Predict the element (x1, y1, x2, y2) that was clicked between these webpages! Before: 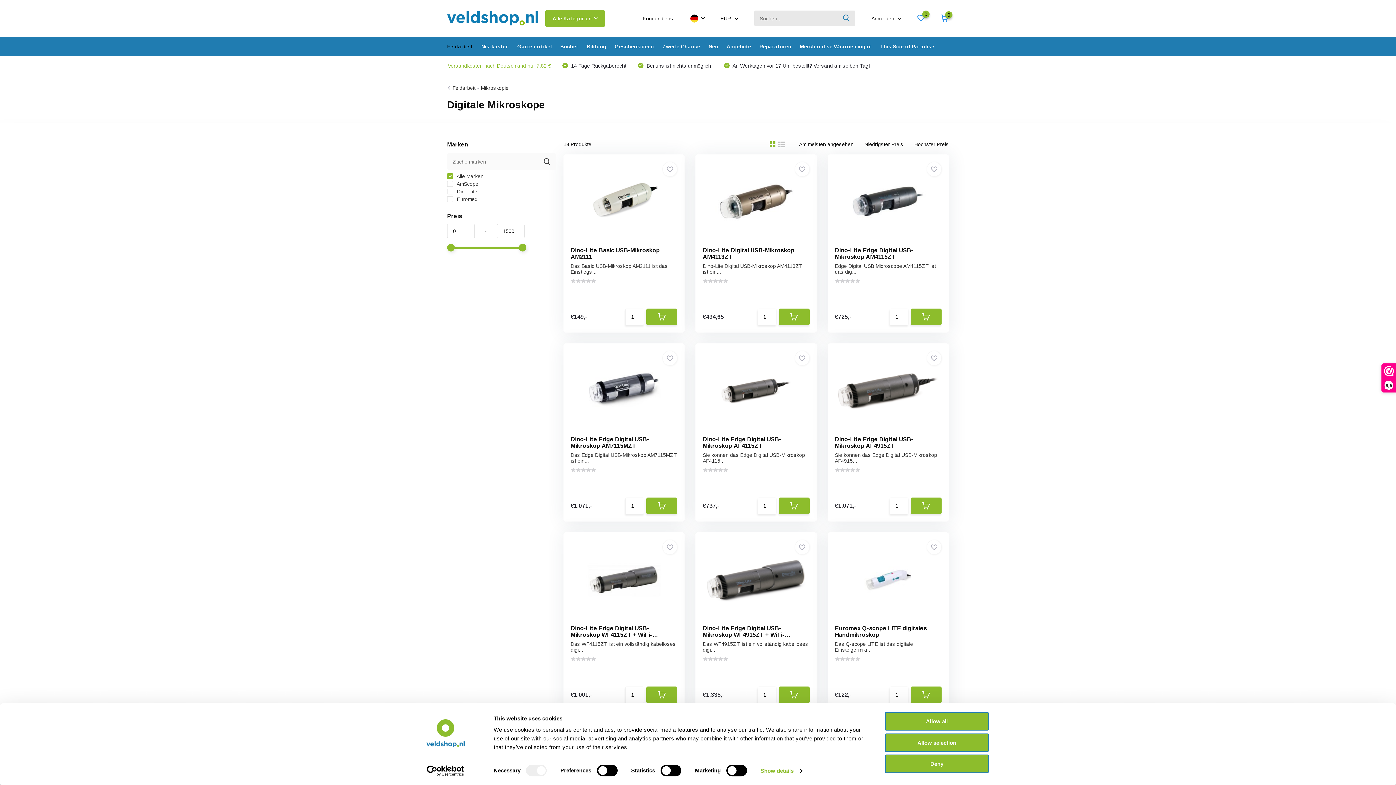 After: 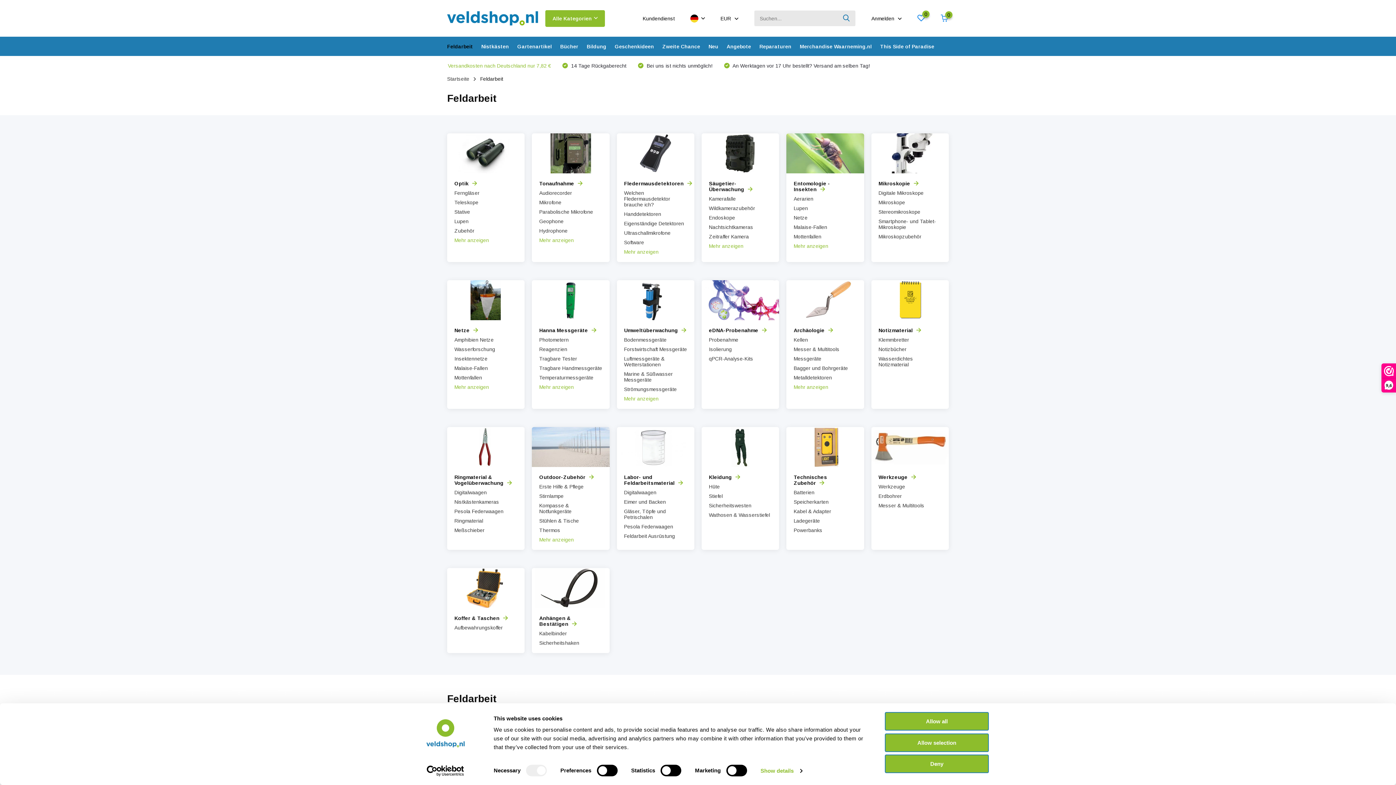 Action: label: Feldarbeit bbox: (447, 36, 473, 56)